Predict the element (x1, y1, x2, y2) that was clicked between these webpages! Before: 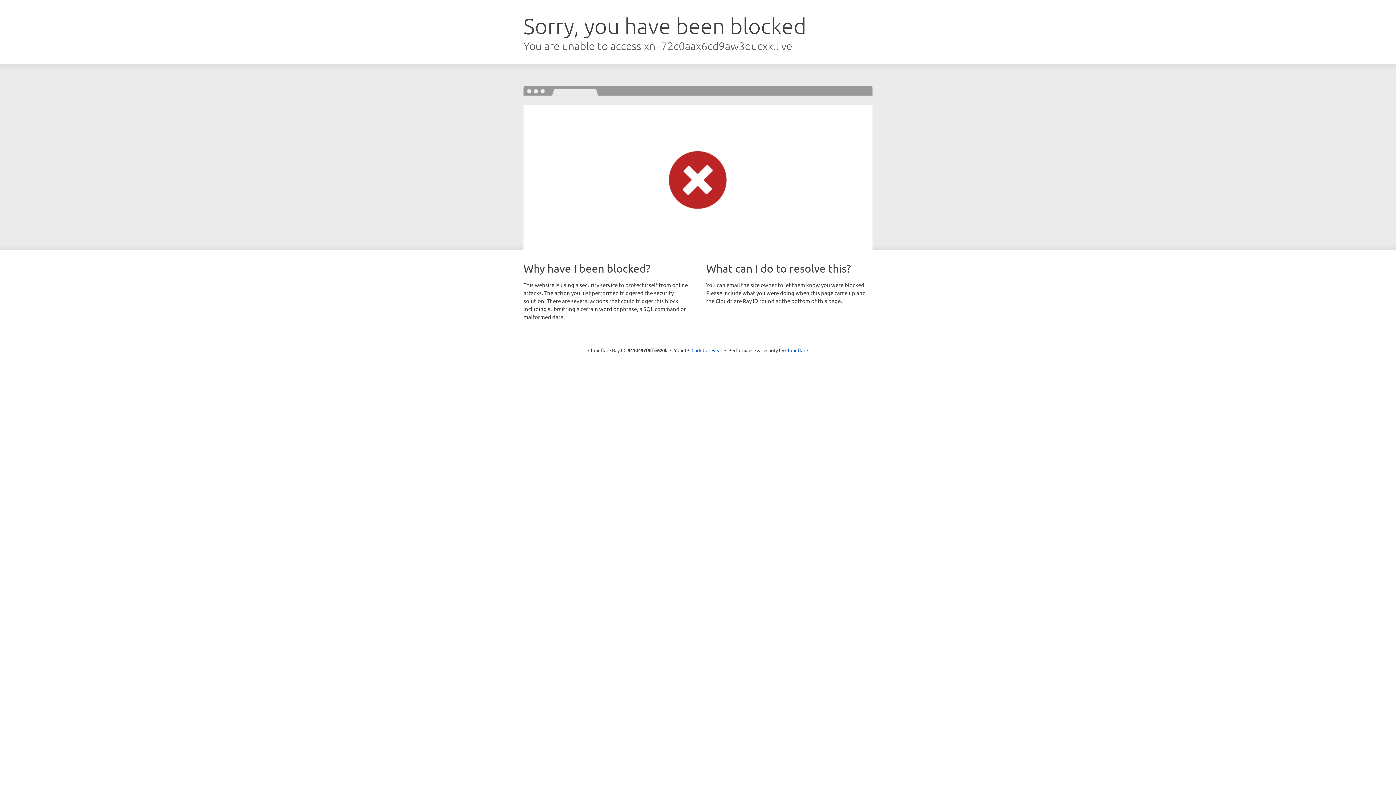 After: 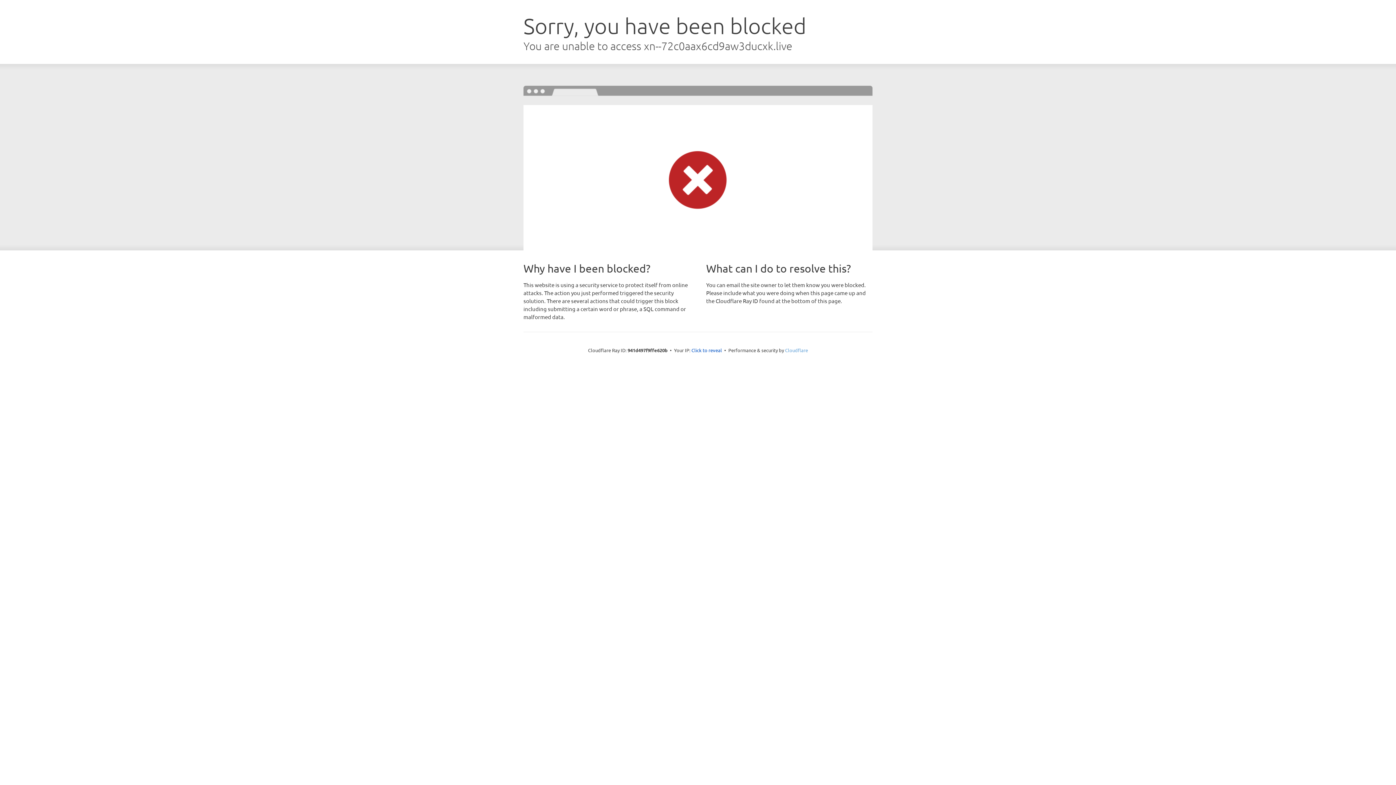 Action: bbox: (785, 347, 808, 353) label: Cloudflare